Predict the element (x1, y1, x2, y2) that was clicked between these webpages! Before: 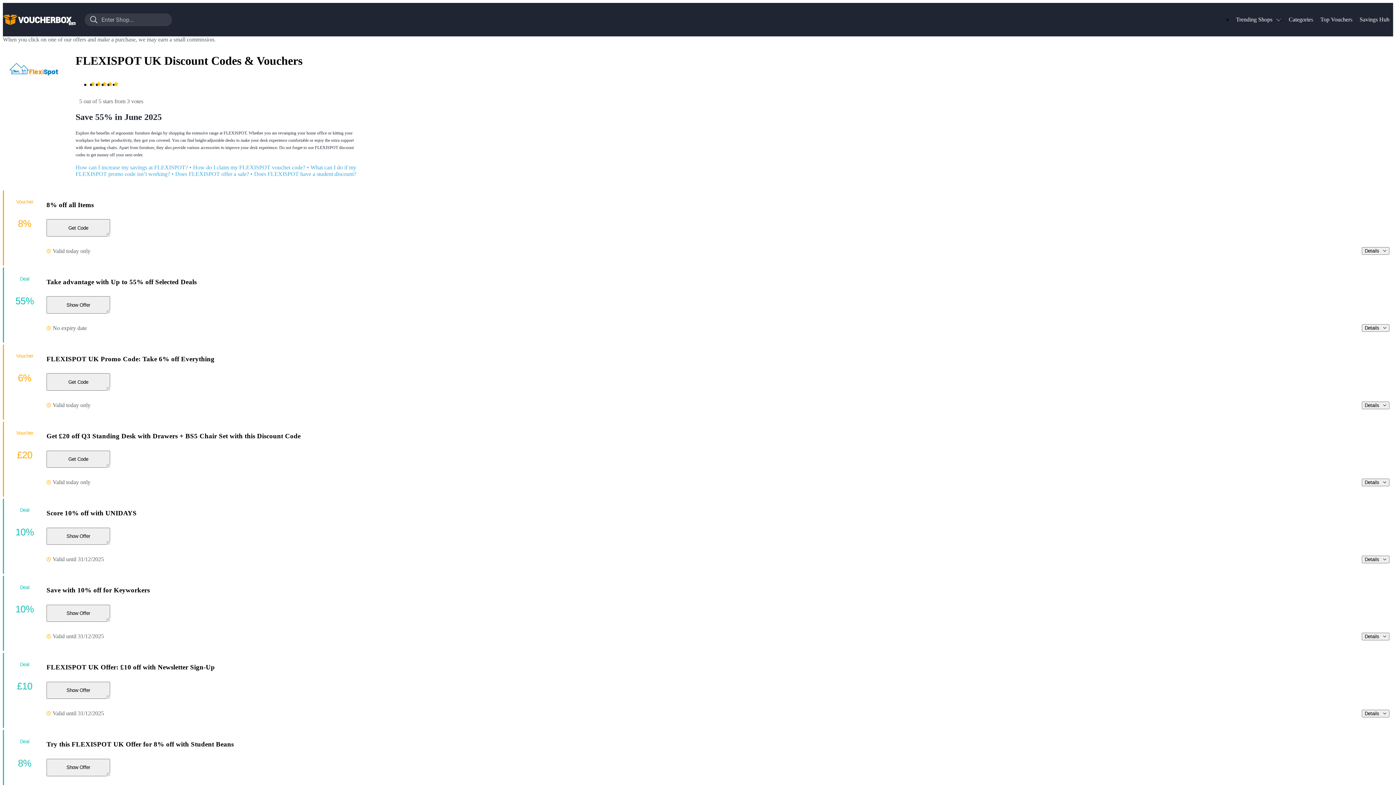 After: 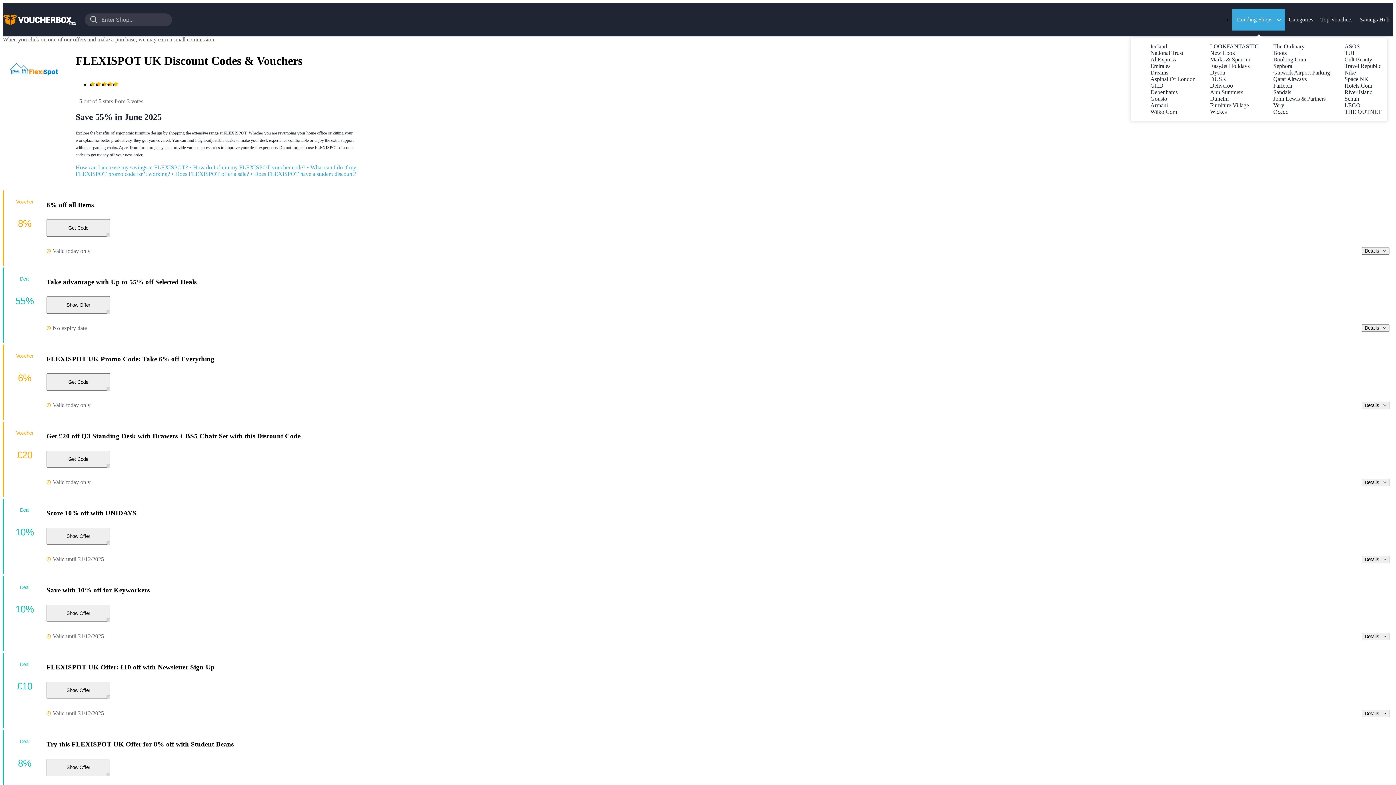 Action: bbox: (1232, 8, 1285, 30) label: Trending Shops